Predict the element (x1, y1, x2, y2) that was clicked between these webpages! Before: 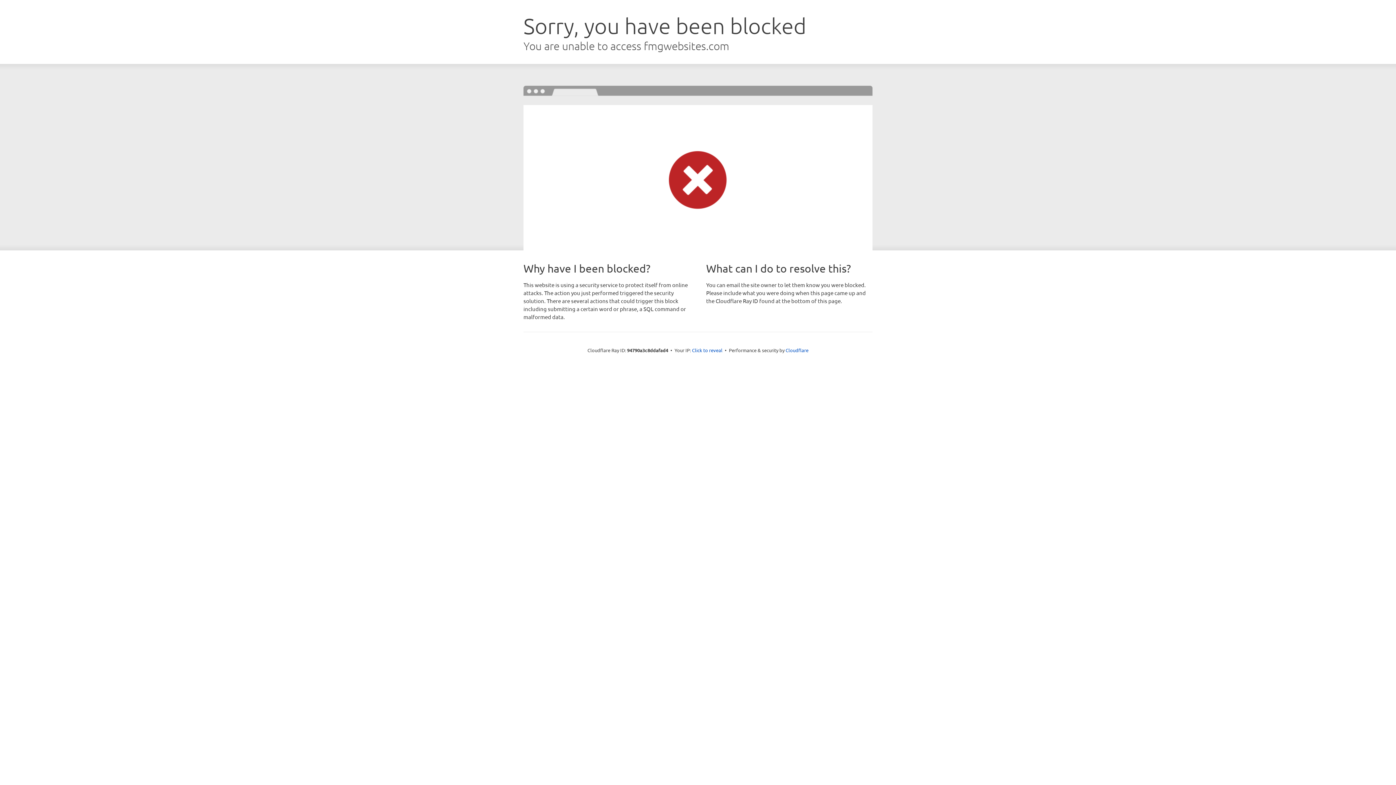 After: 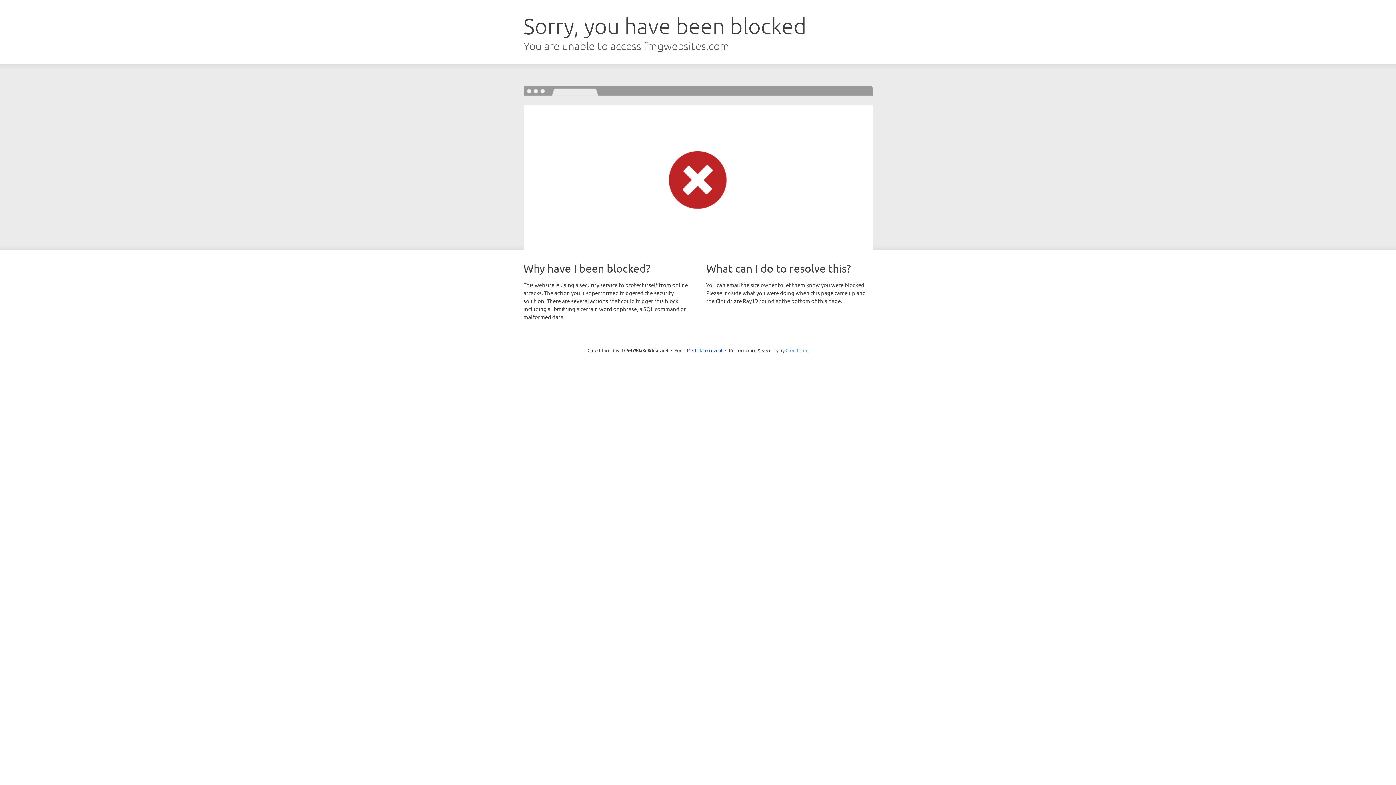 Action: bbox: (785, 347, 808, 353) label: Cloudflare